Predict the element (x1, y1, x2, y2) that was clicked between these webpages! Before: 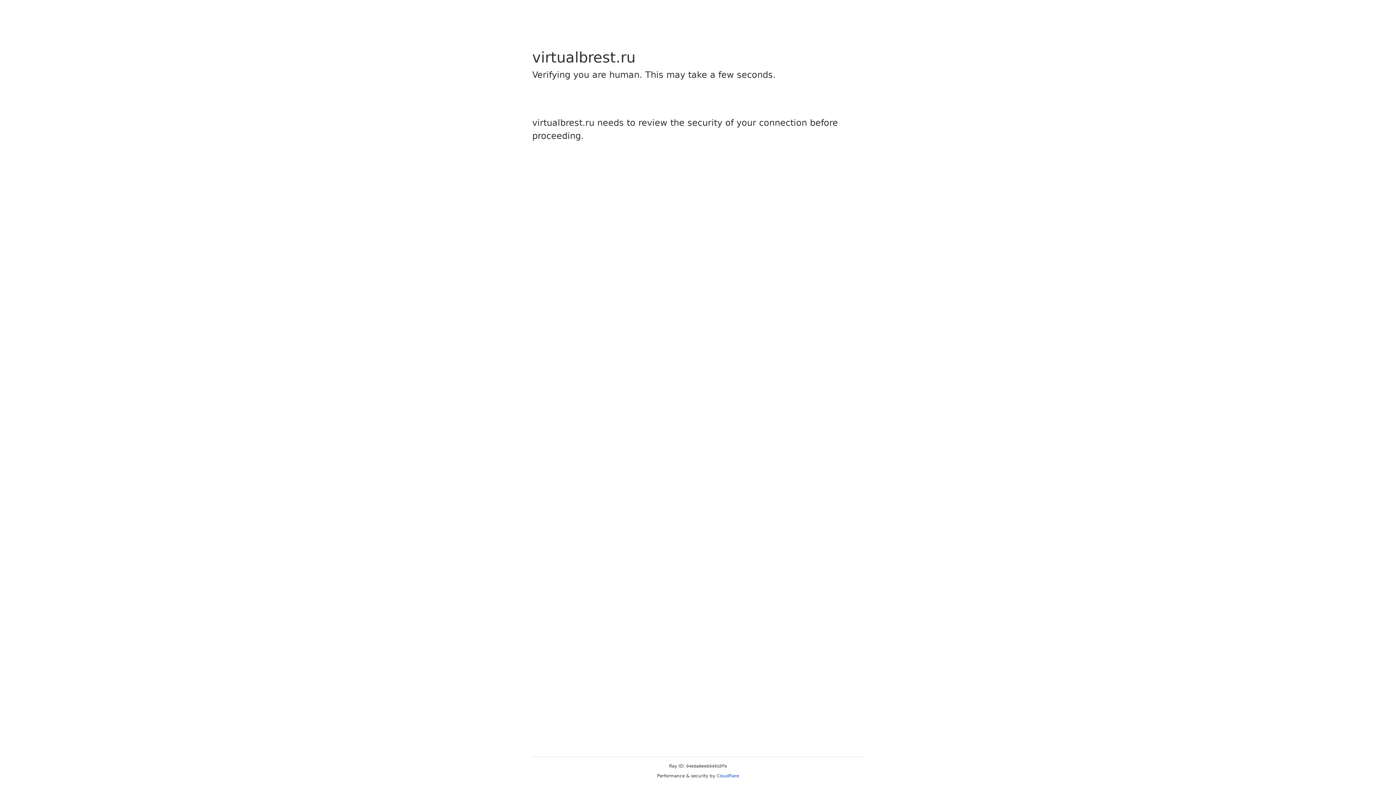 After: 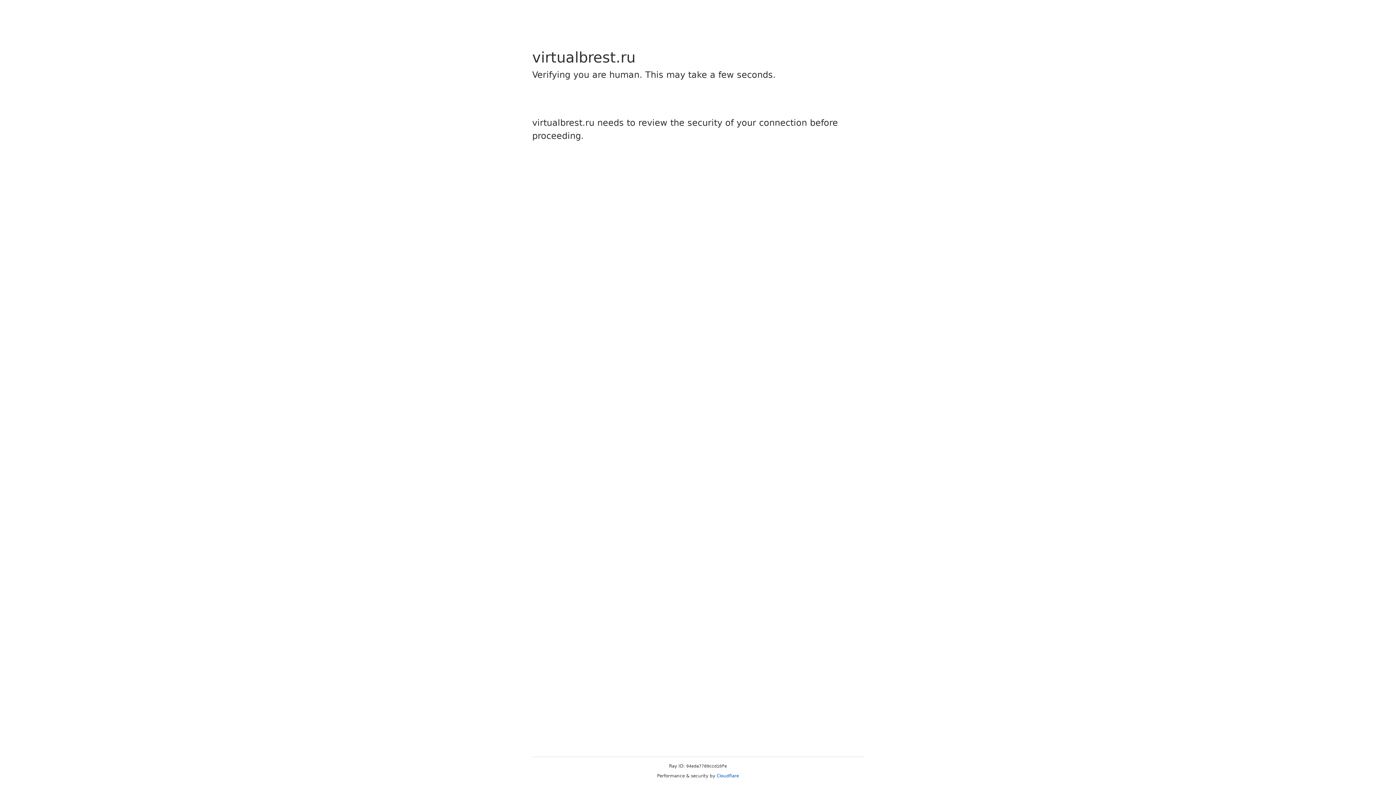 Action: label: Cloudflare bbox: (716, 773, 739, 778)